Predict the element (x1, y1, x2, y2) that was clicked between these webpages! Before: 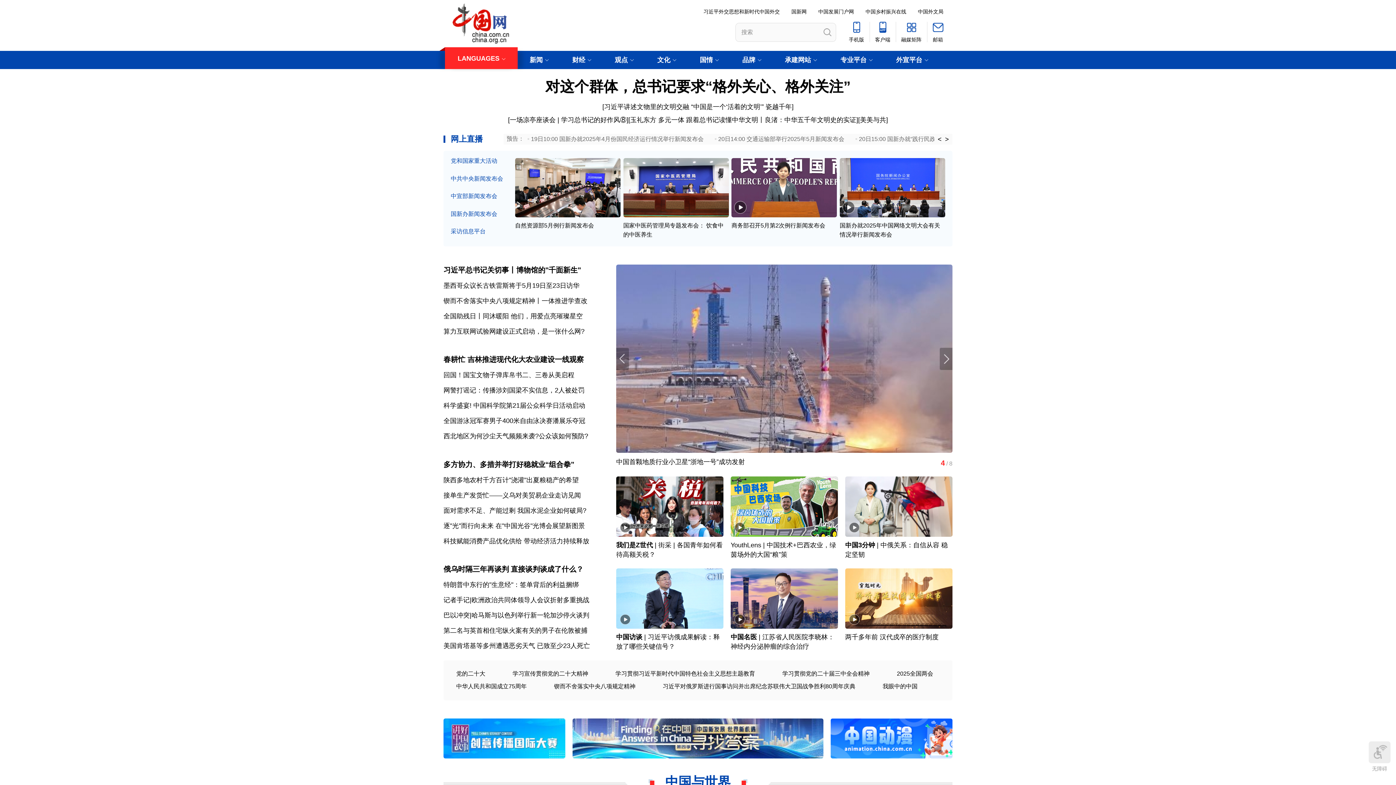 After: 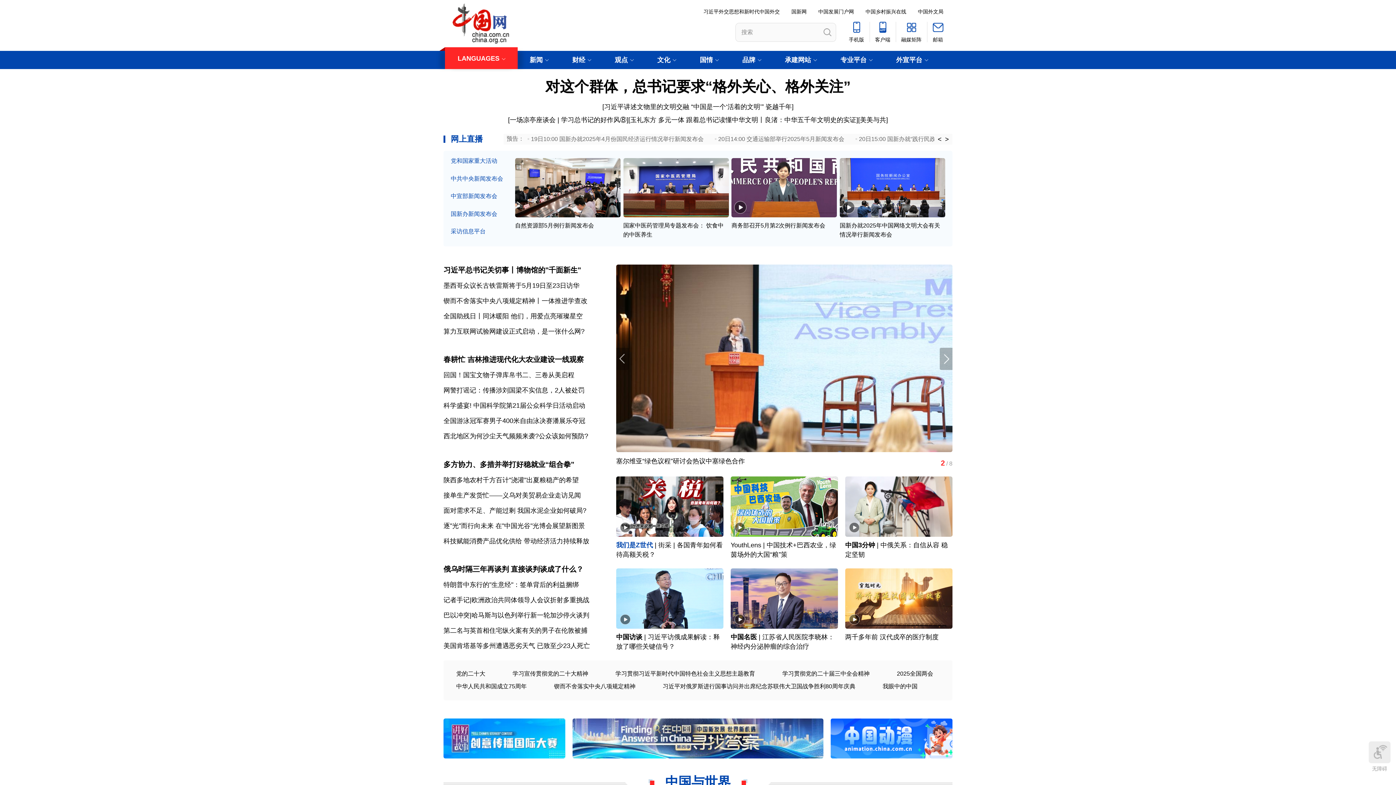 Action: label: 我们是Z世代 bbox: (616, 541, 653, 549)